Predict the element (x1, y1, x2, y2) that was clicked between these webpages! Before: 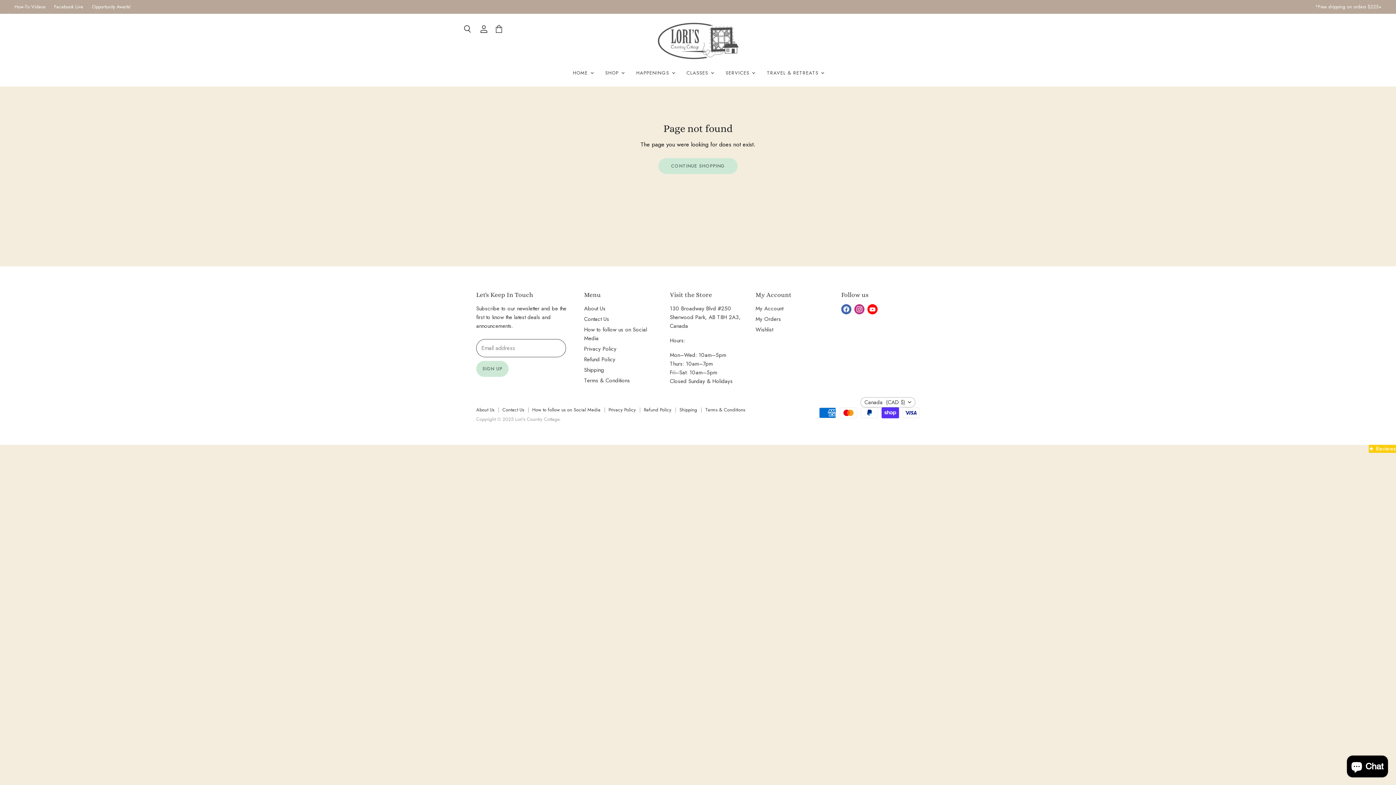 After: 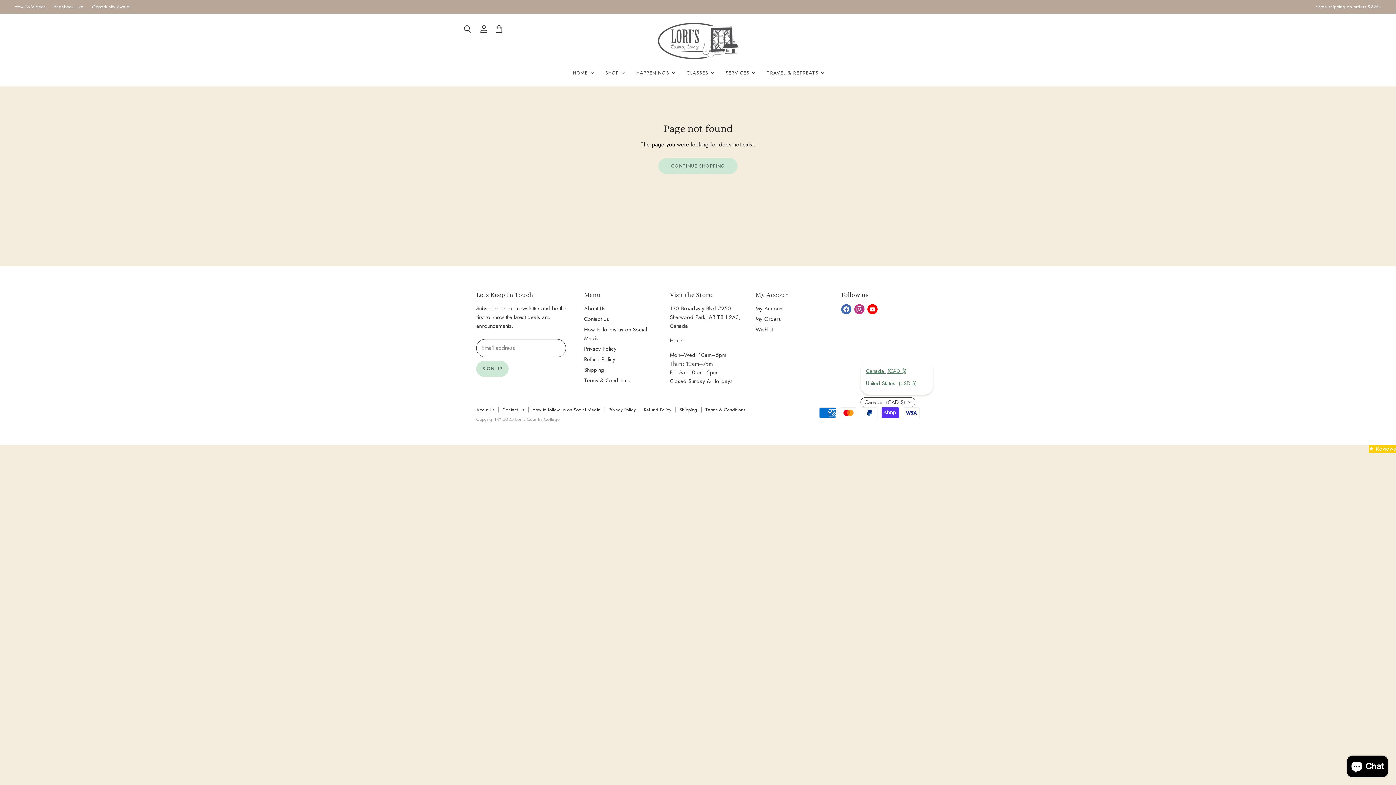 Action: label: Canada (CAD $) bbox: (860, 397, 915, 407)